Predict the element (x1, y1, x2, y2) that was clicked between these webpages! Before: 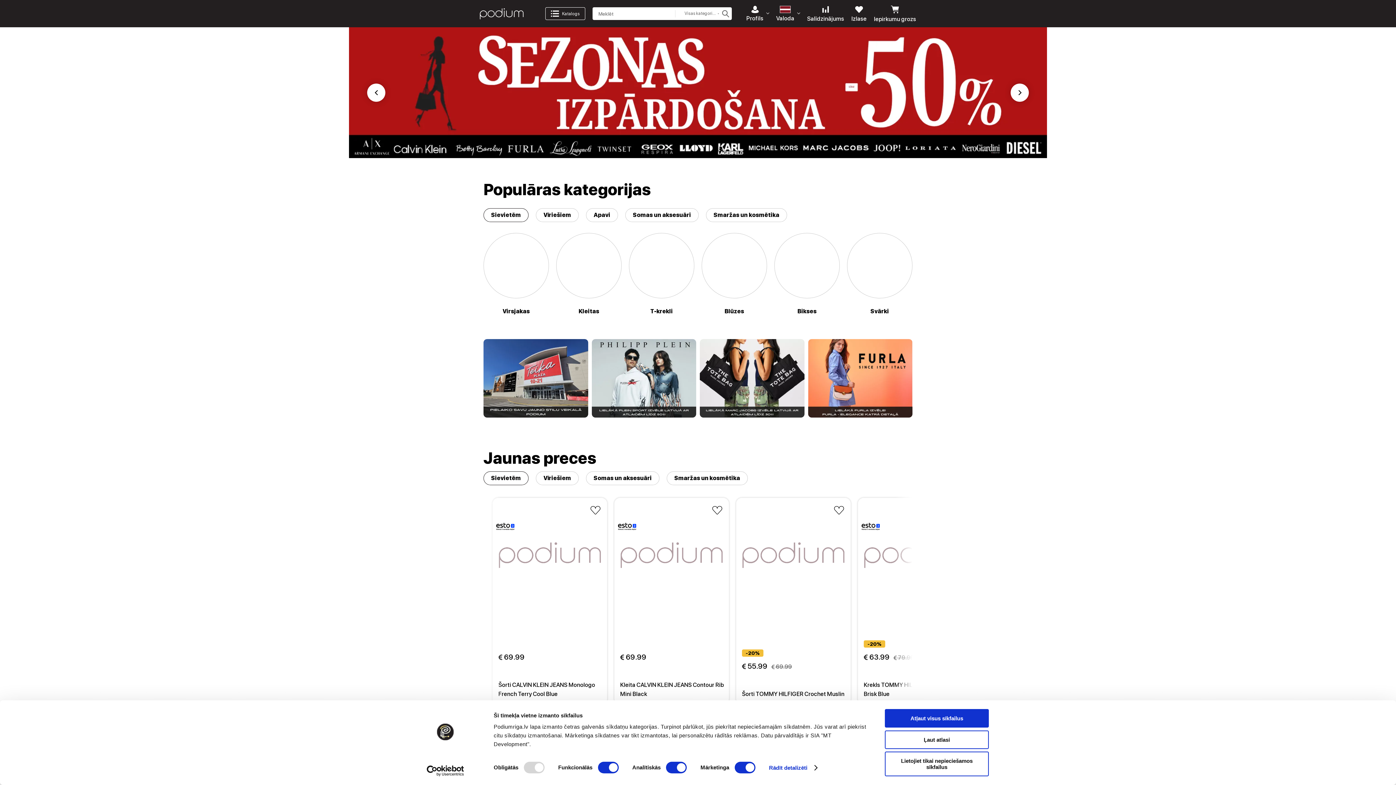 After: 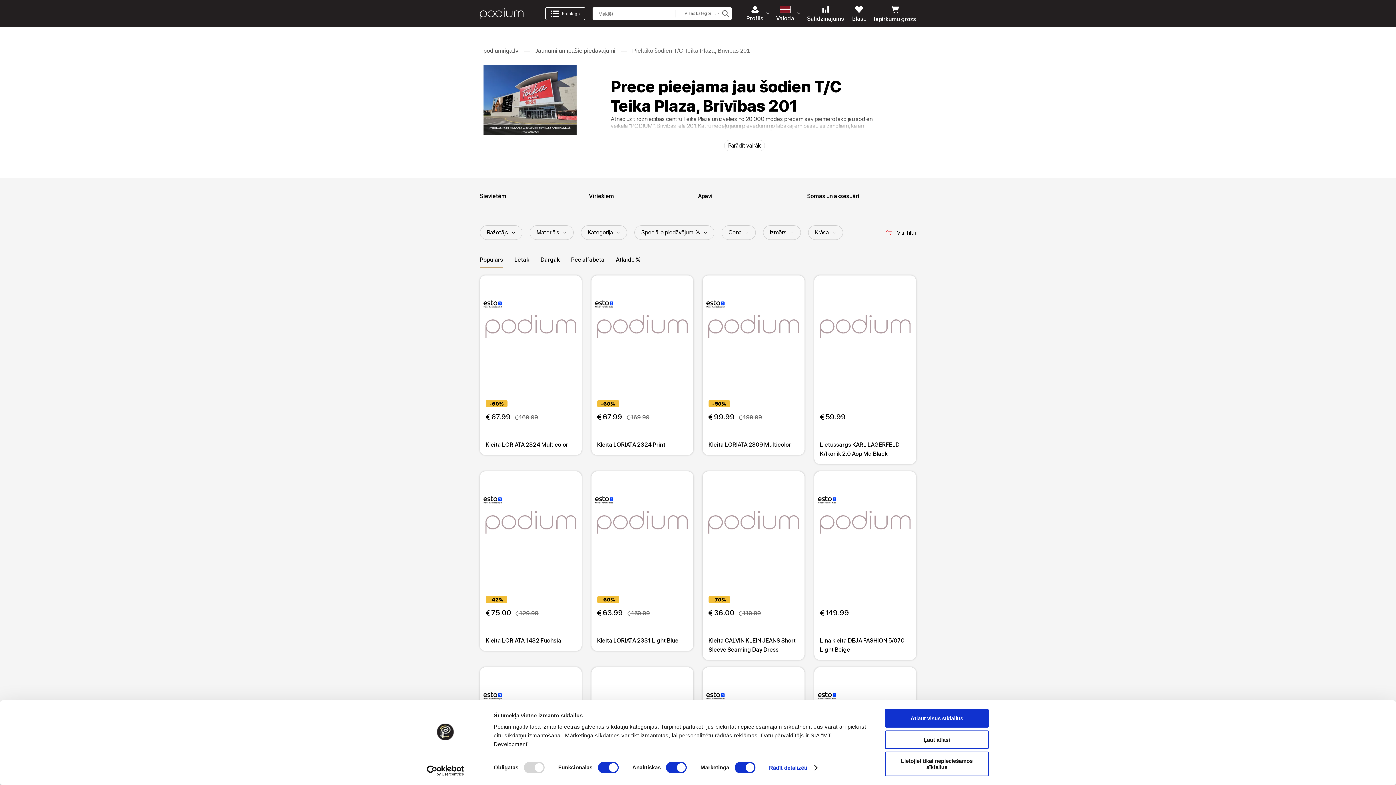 Action: bbox: (483, 339, 588, 417)